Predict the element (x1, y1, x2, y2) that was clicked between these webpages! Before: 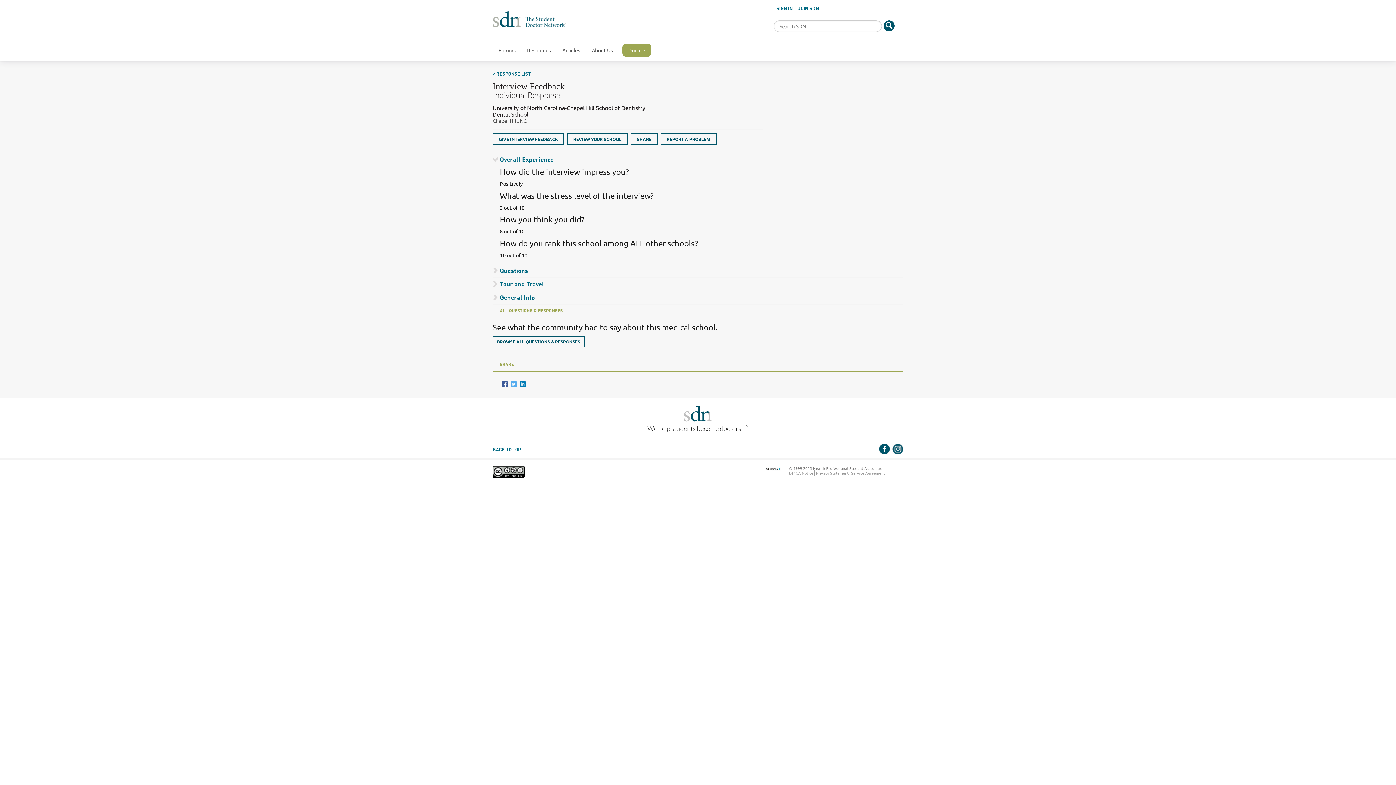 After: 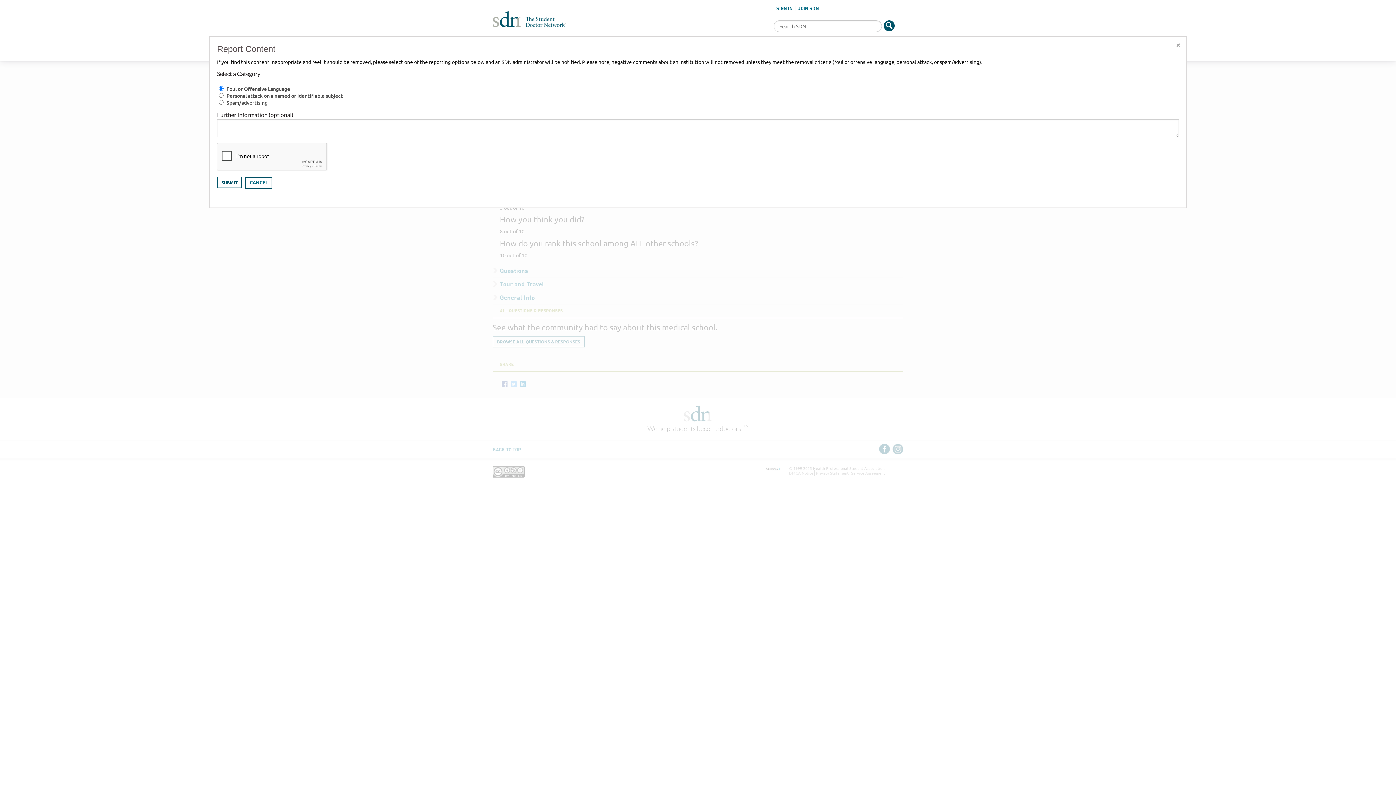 Action: bbox: (660, 133, 716, 144) label: REPORT A PROBLEM